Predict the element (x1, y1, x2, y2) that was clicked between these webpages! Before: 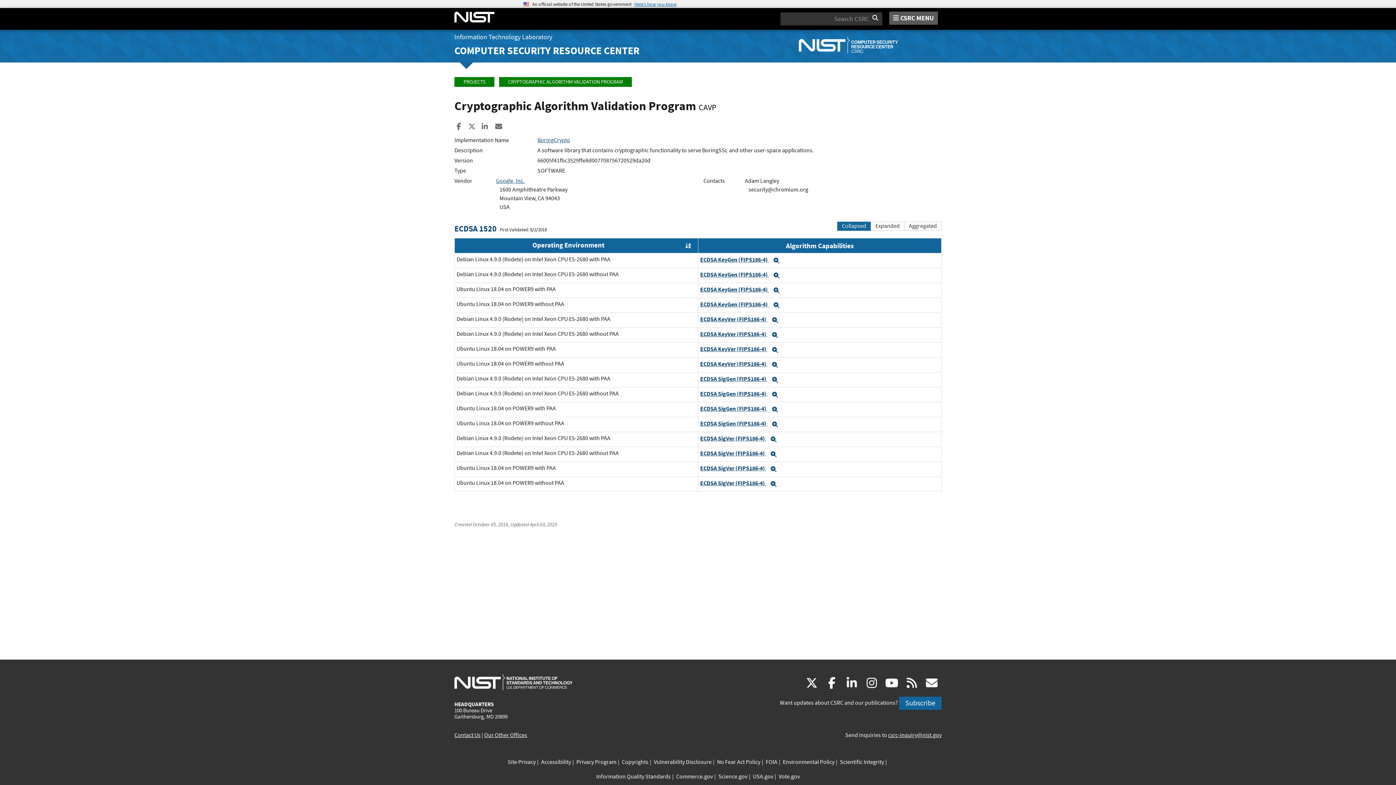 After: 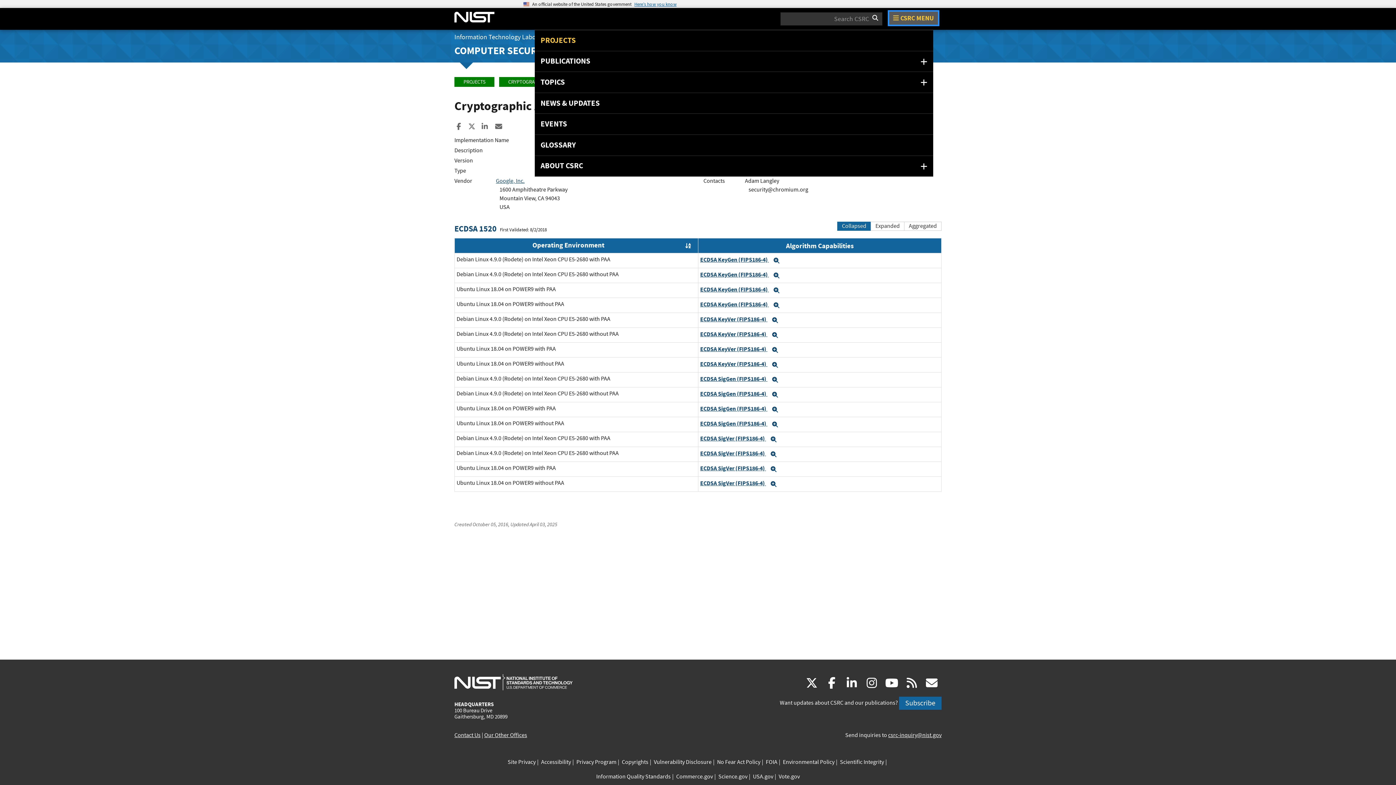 Action: label:  CSRC MENU bbox: (889, 11, 938, 24)